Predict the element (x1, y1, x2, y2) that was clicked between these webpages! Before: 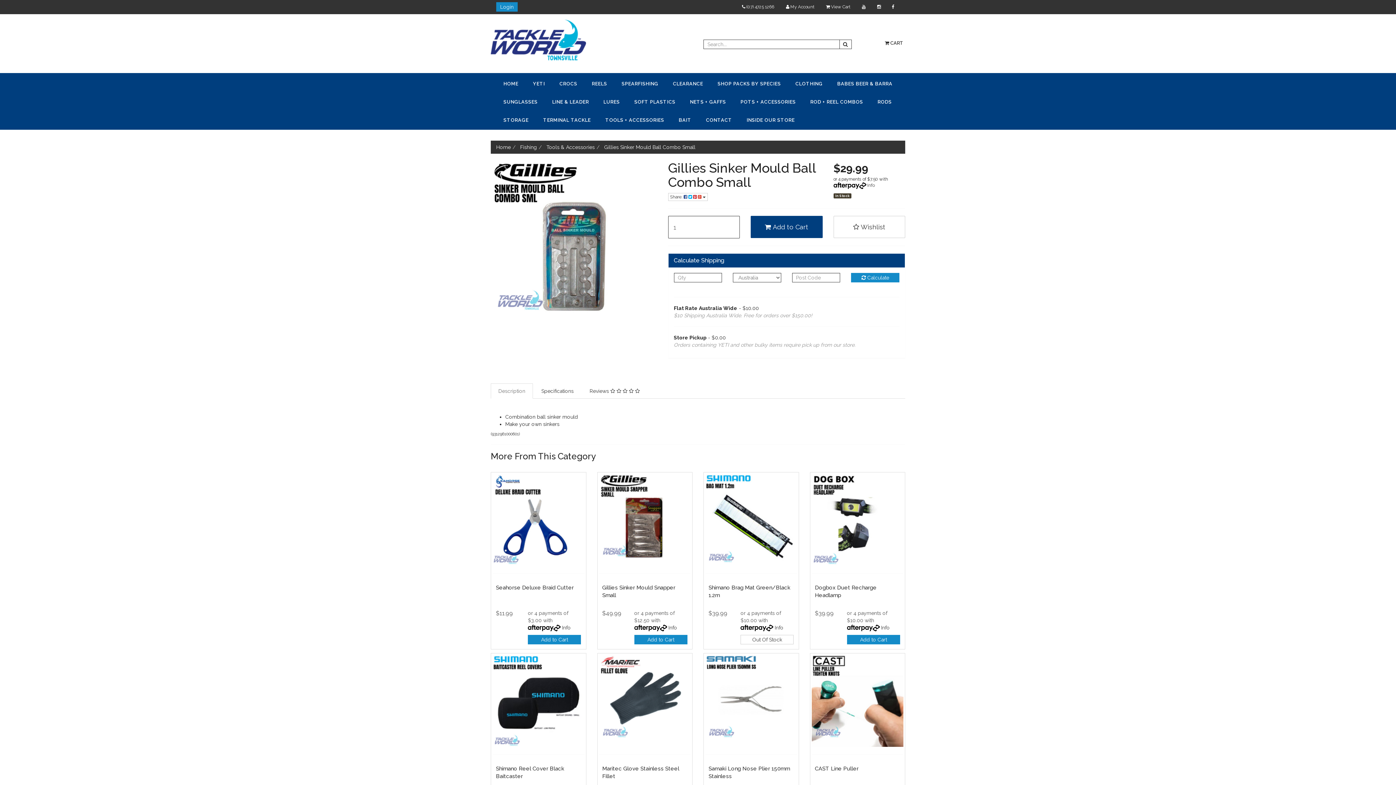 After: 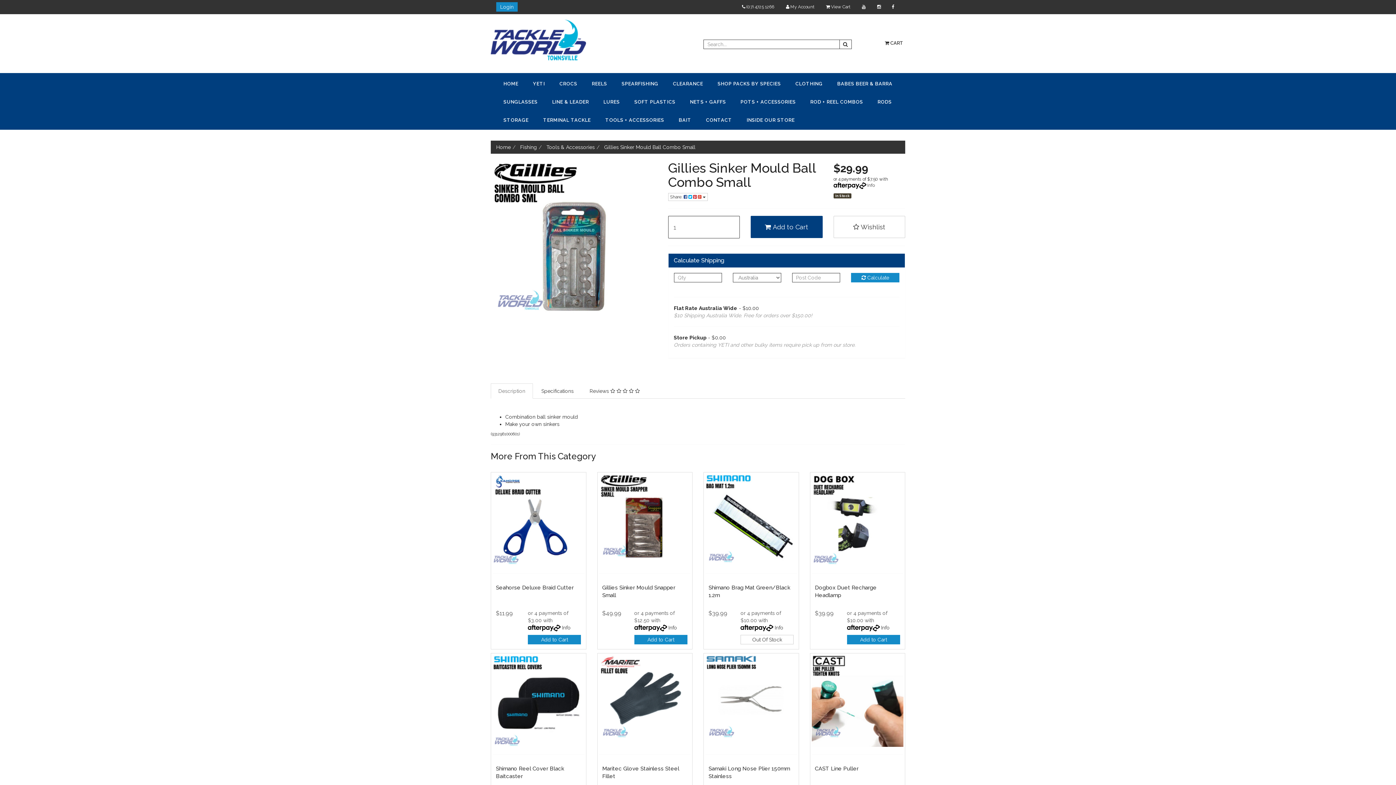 Action: bbox: (851, 273, 899, 282) label:  Calculate